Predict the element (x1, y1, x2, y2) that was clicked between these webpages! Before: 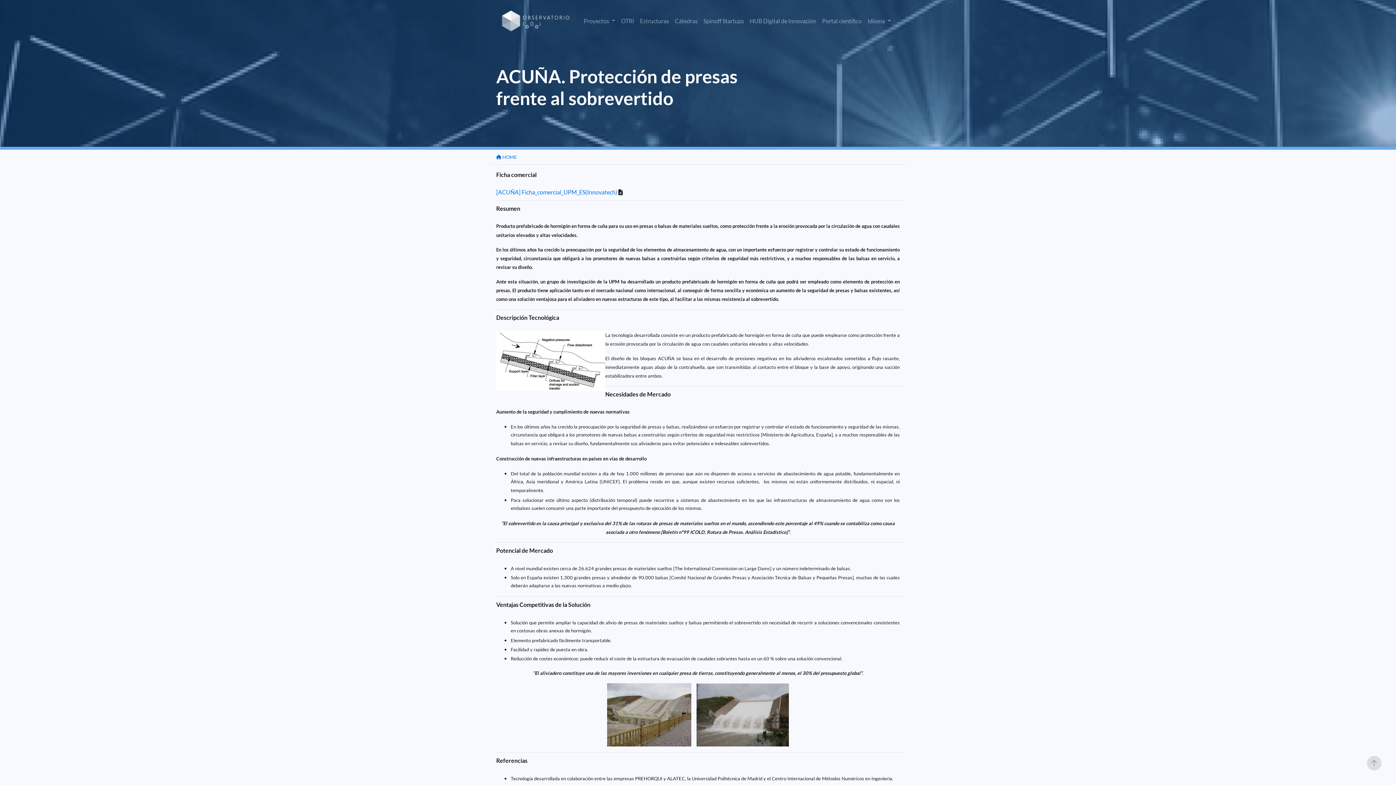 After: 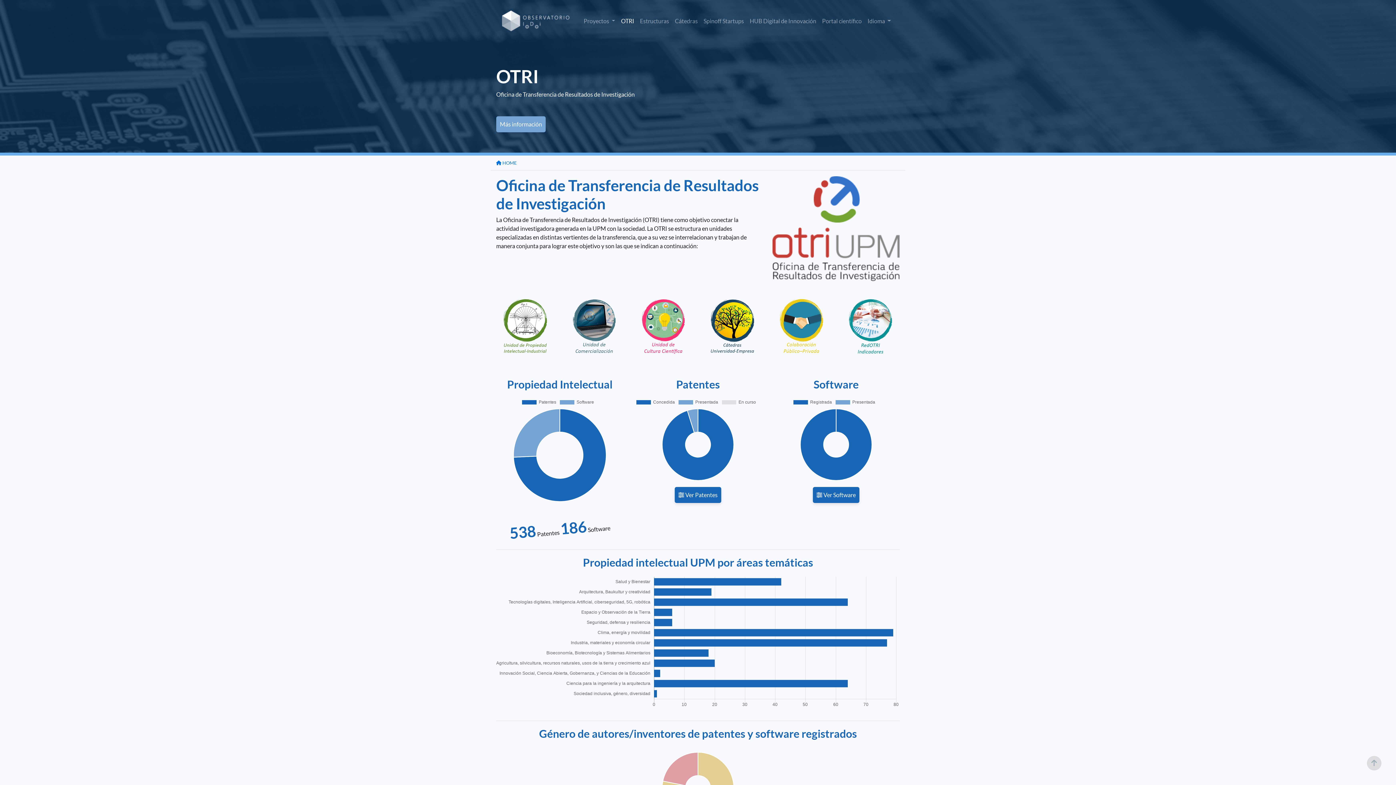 Action: bbox: (618, 13, 637, 28) label: OTRI